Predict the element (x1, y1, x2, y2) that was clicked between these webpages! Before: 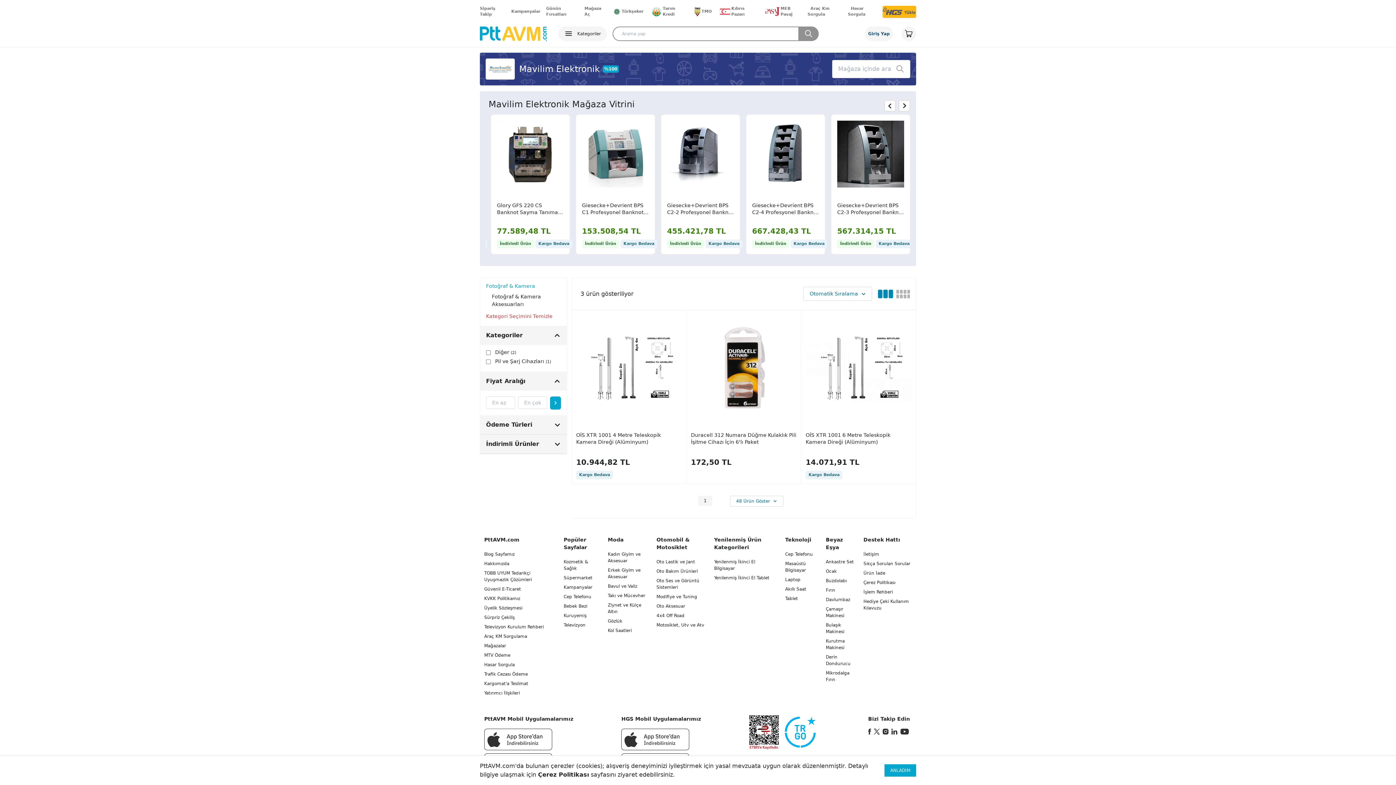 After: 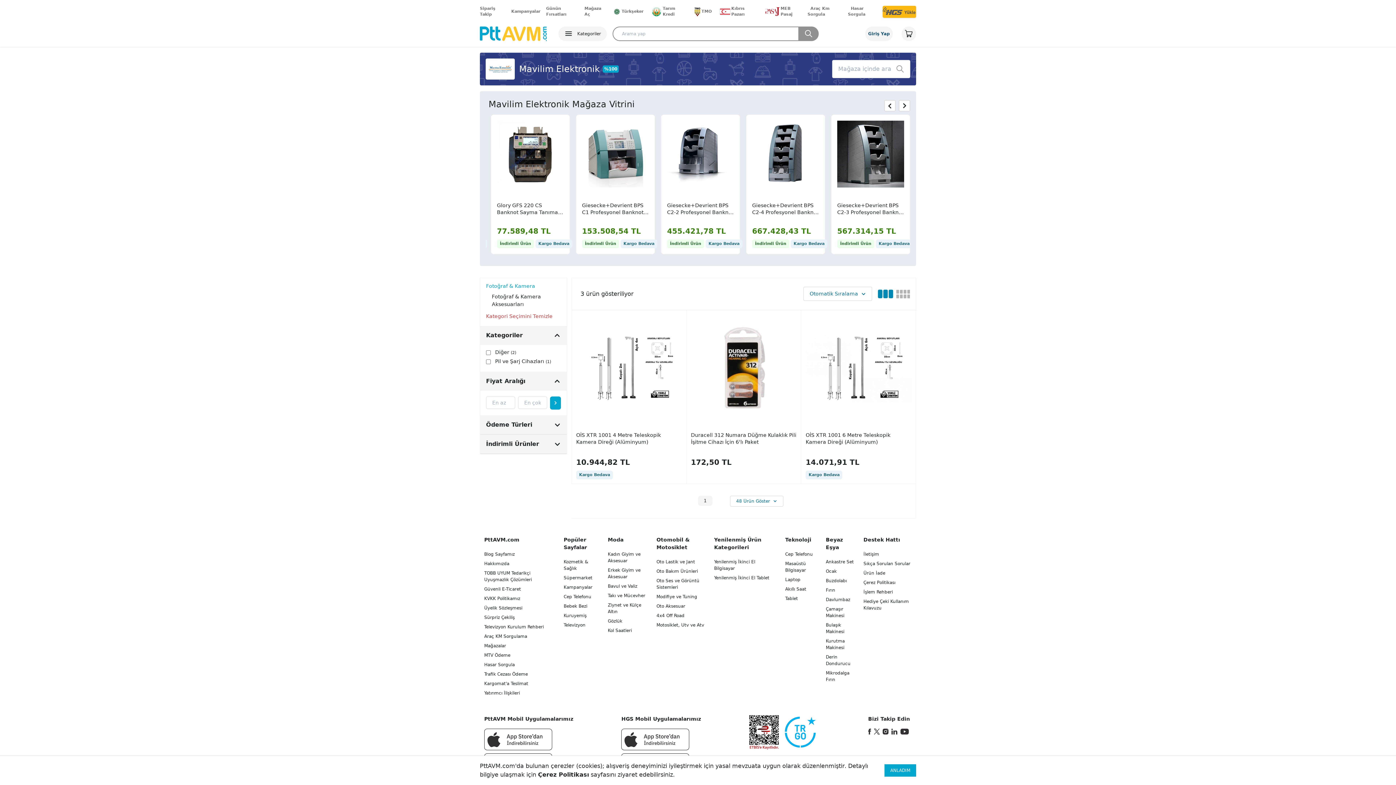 Action: bbox: (874, 729, 879, 734) label: Twitter